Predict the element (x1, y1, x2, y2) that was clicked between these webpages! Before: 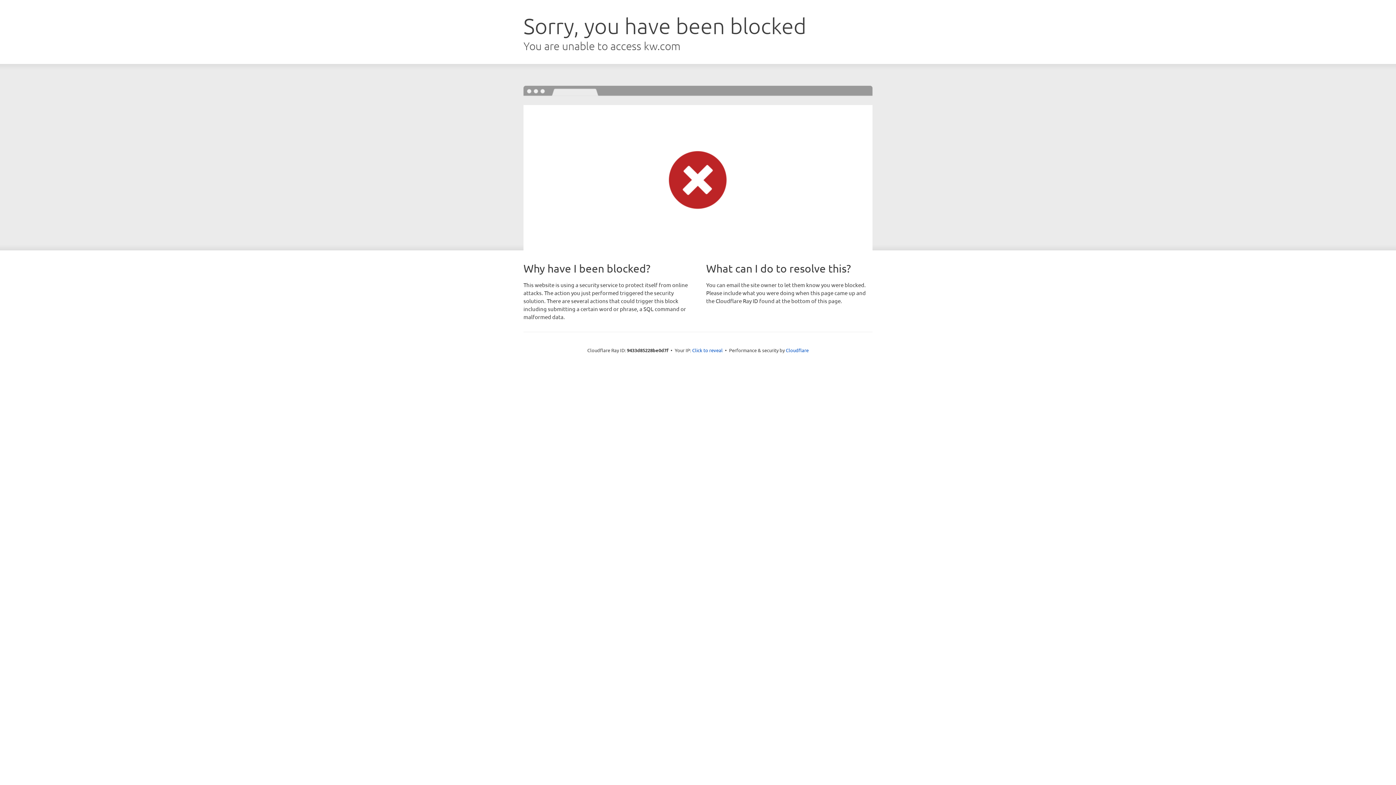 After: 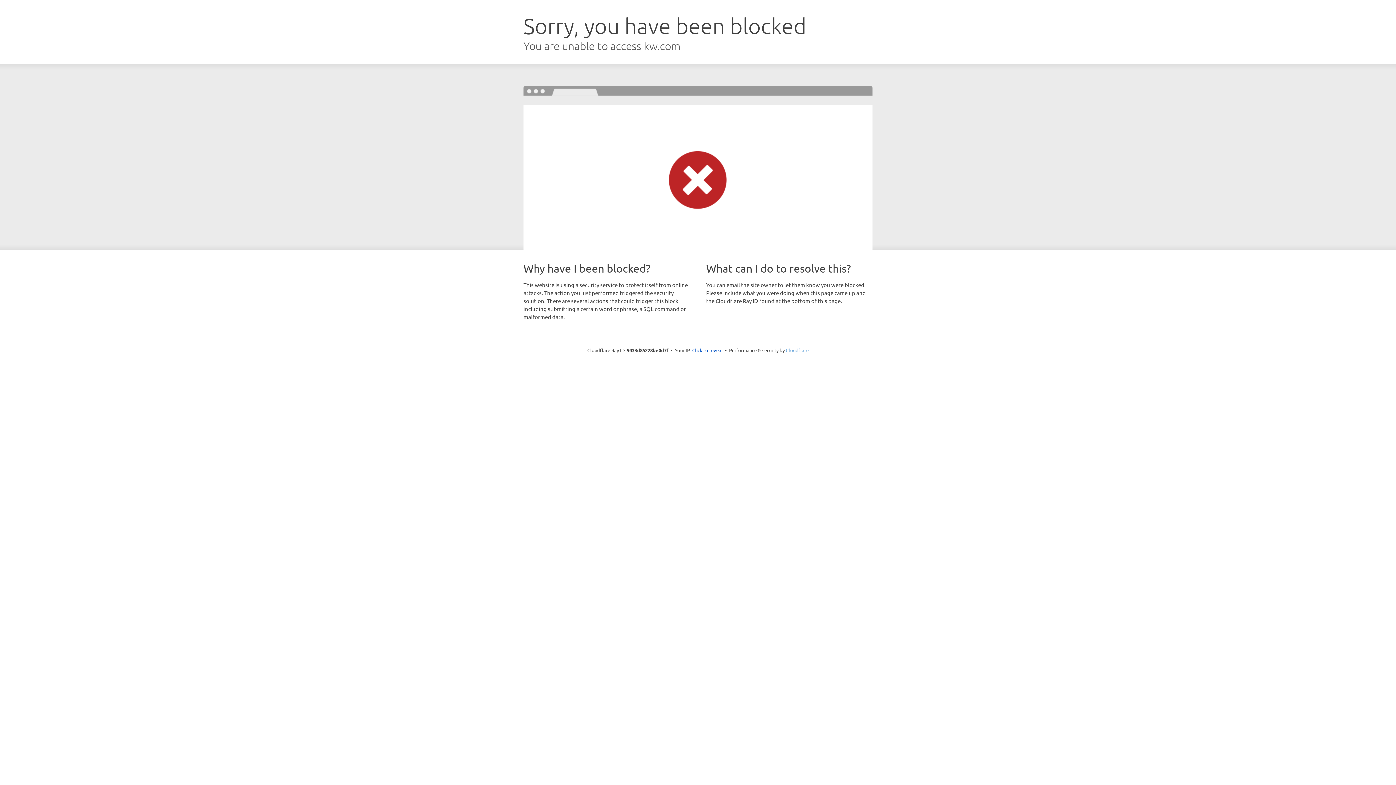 Action: label: Cloudflare bbox: (786, 347, 808, 353)